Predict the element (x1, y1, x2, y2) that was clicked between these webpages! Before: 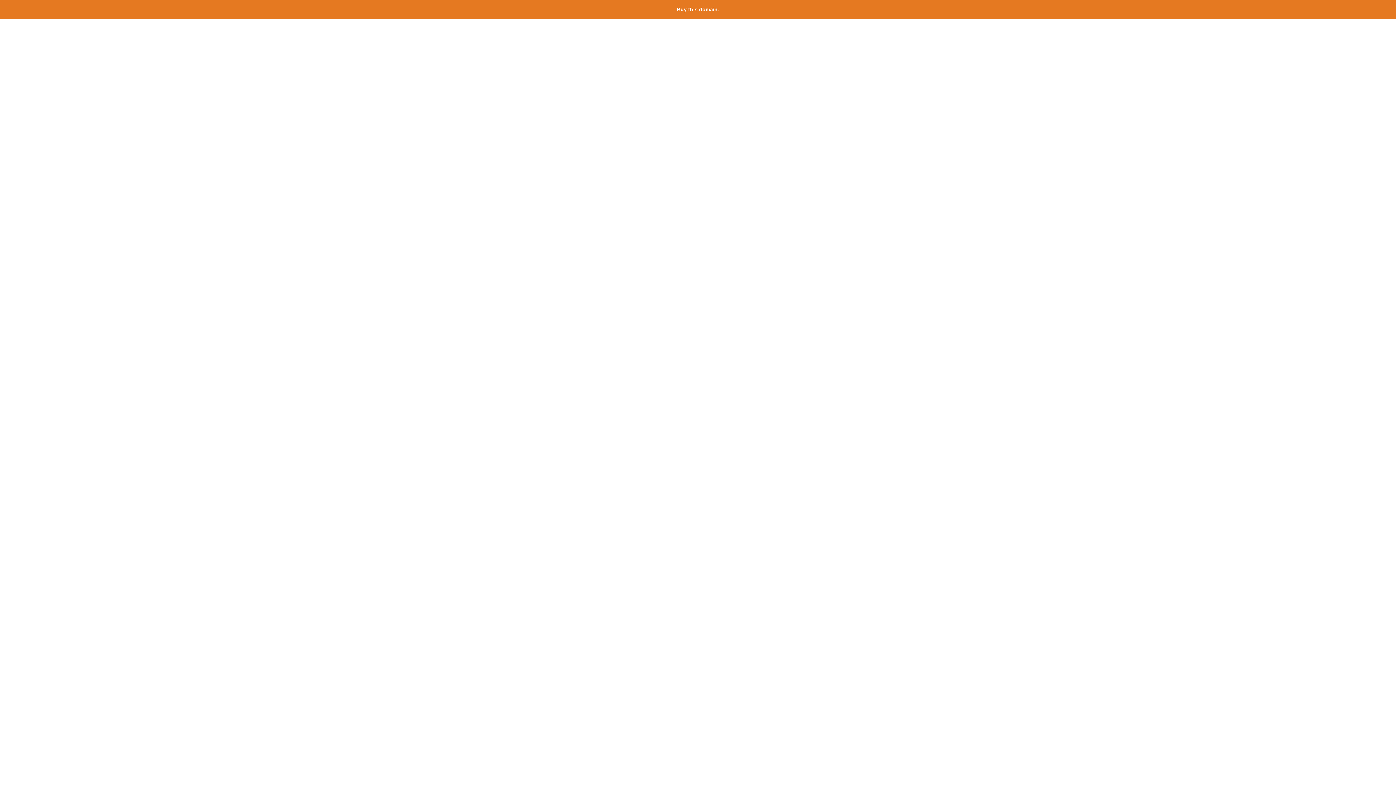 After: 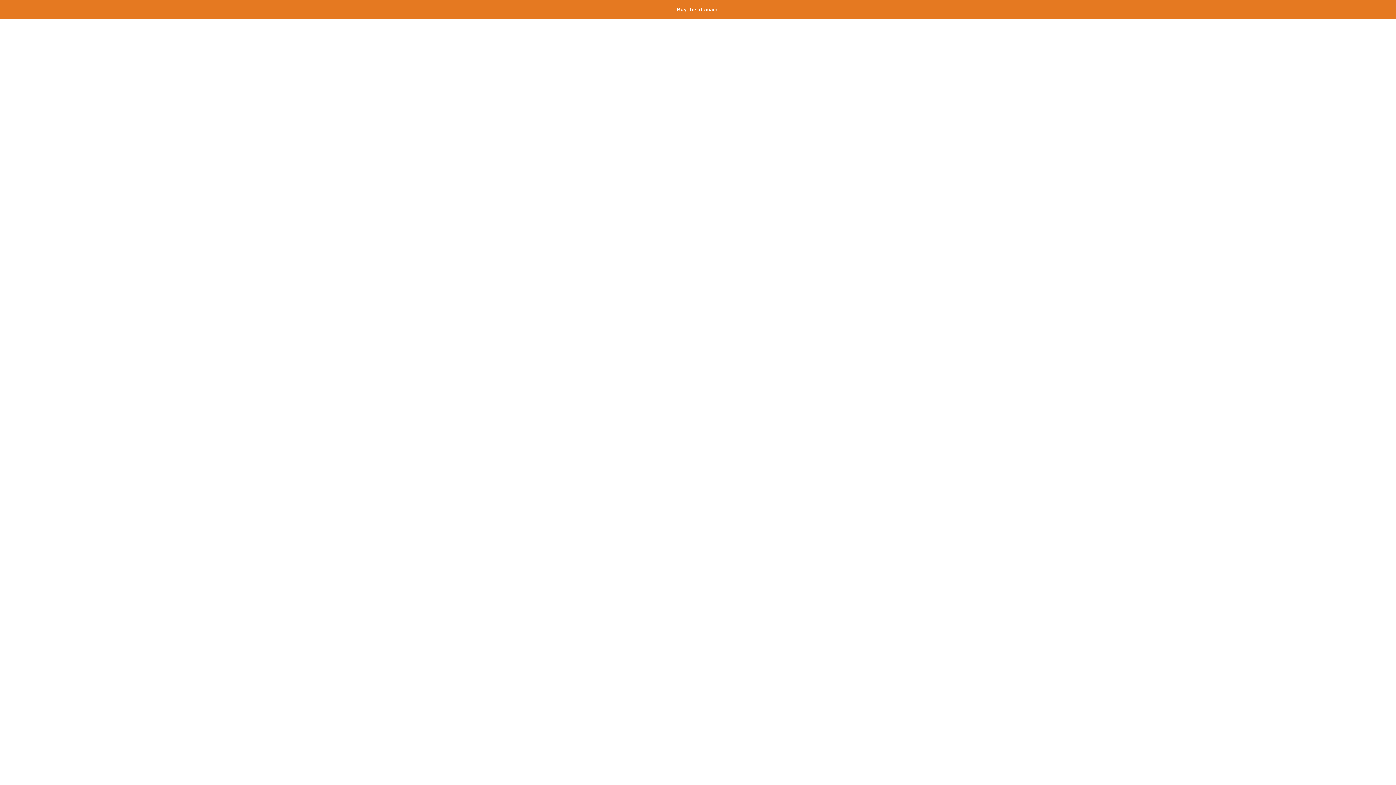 Action: label: Buy this domain. bbox: (677, 6, 719, 12)